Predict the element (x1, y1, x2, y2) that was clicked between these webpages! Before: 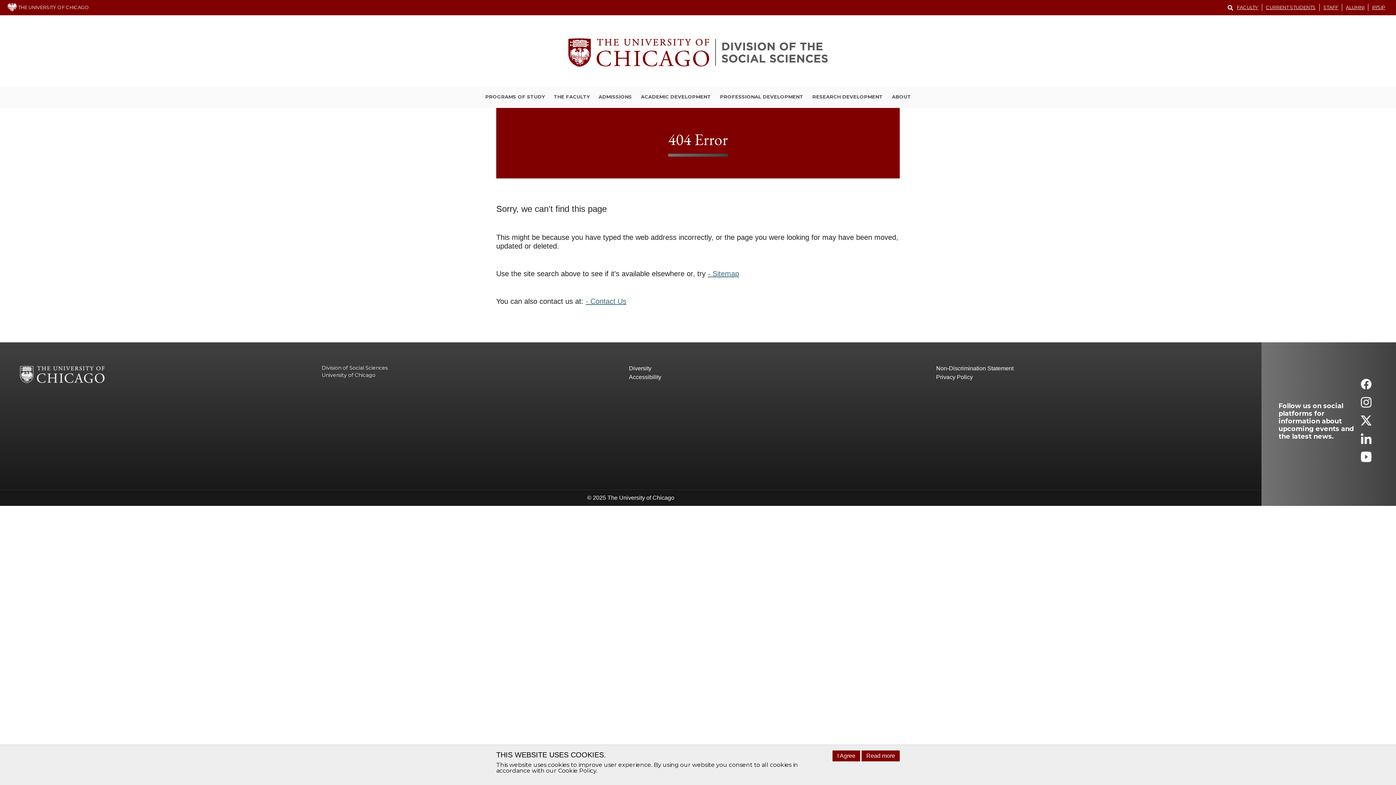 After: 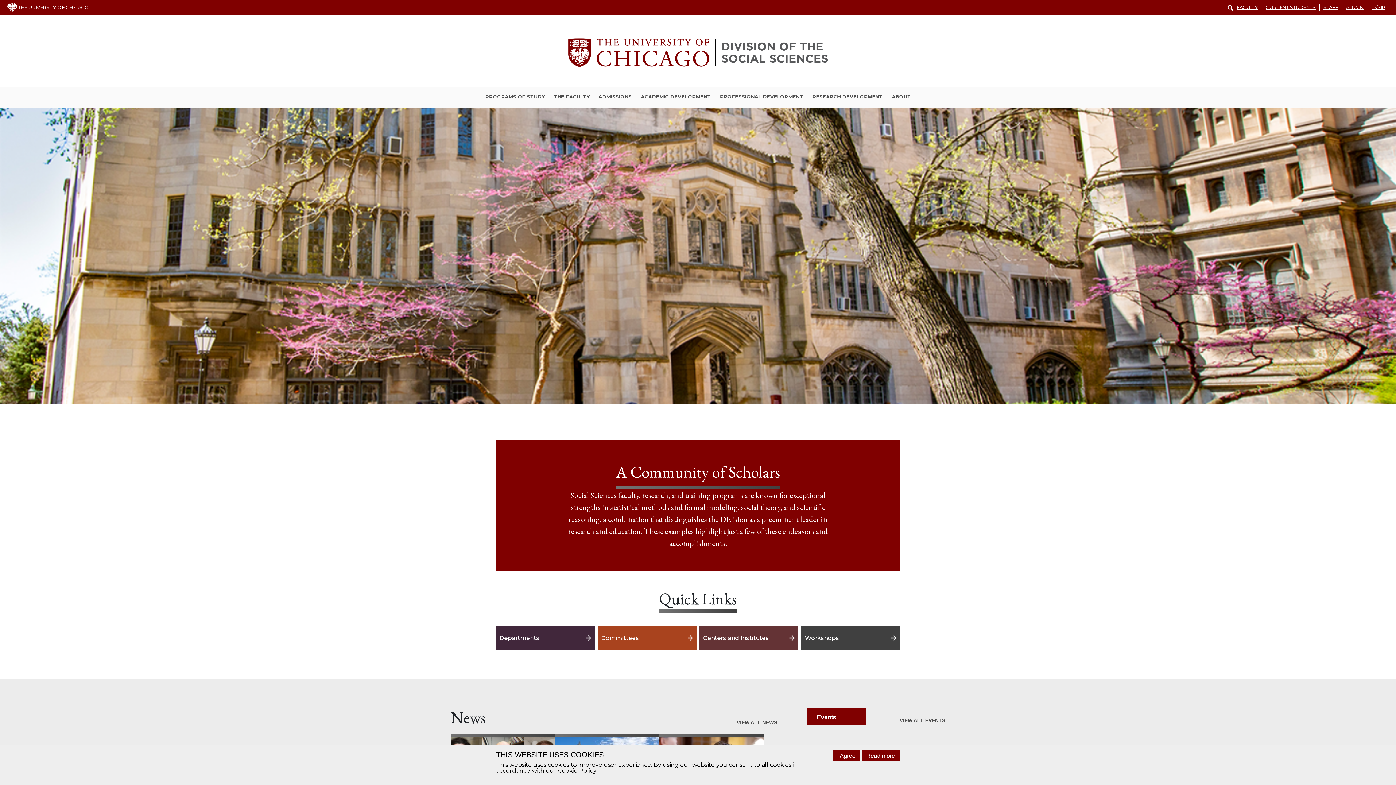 Action: bbox: (0, 17, 1396, 87)